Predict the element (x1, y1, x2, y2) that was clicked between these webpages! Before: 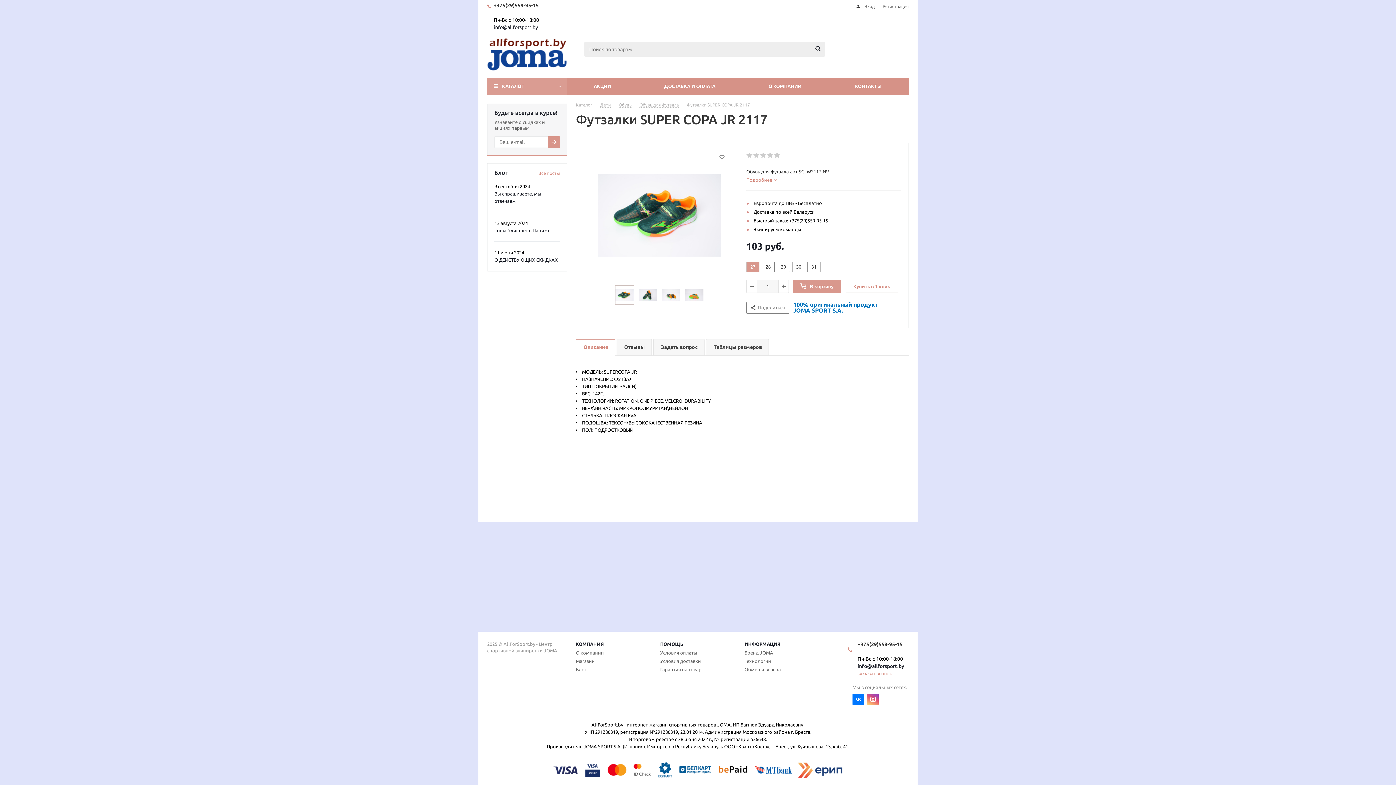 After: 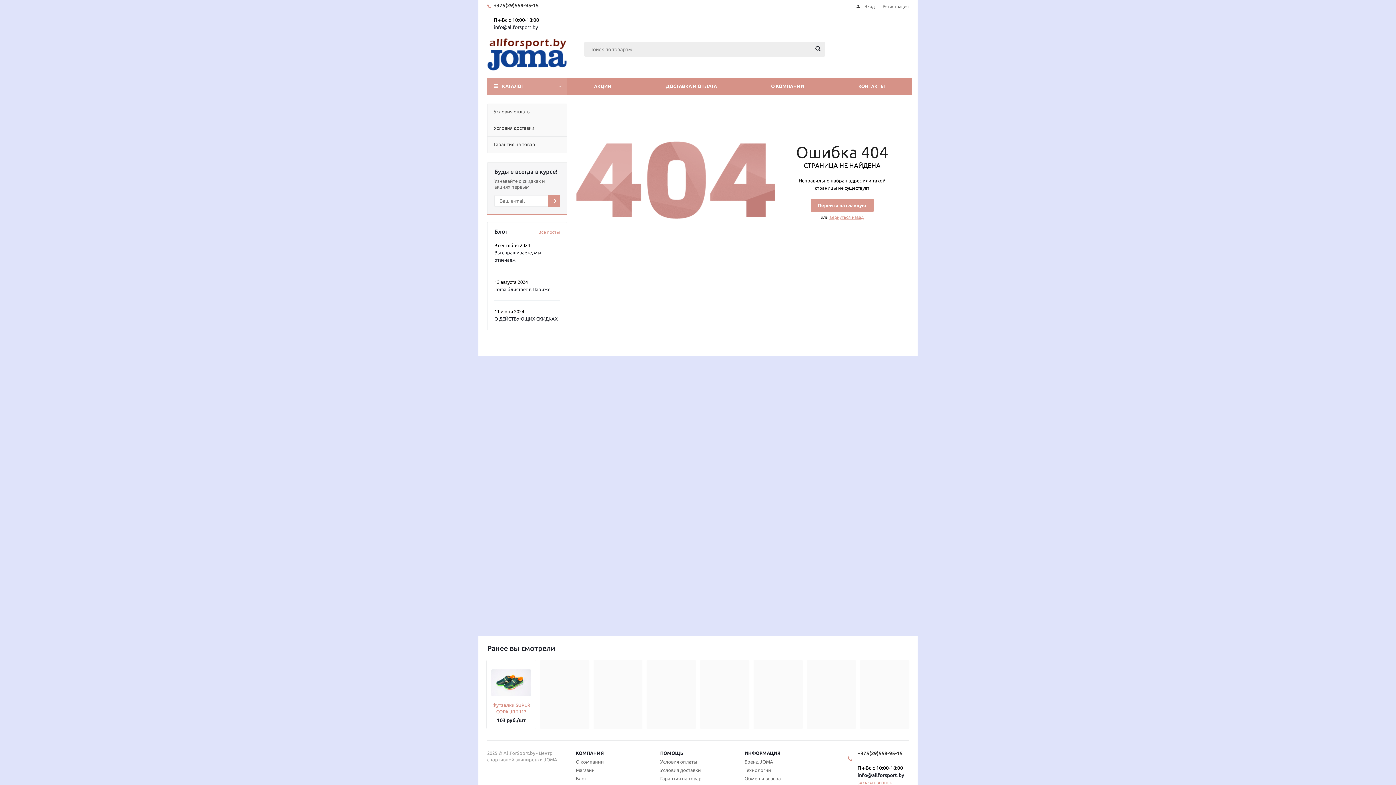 Action: label: ПОМОЩЬ bbox: (660, 641, 683, 647)